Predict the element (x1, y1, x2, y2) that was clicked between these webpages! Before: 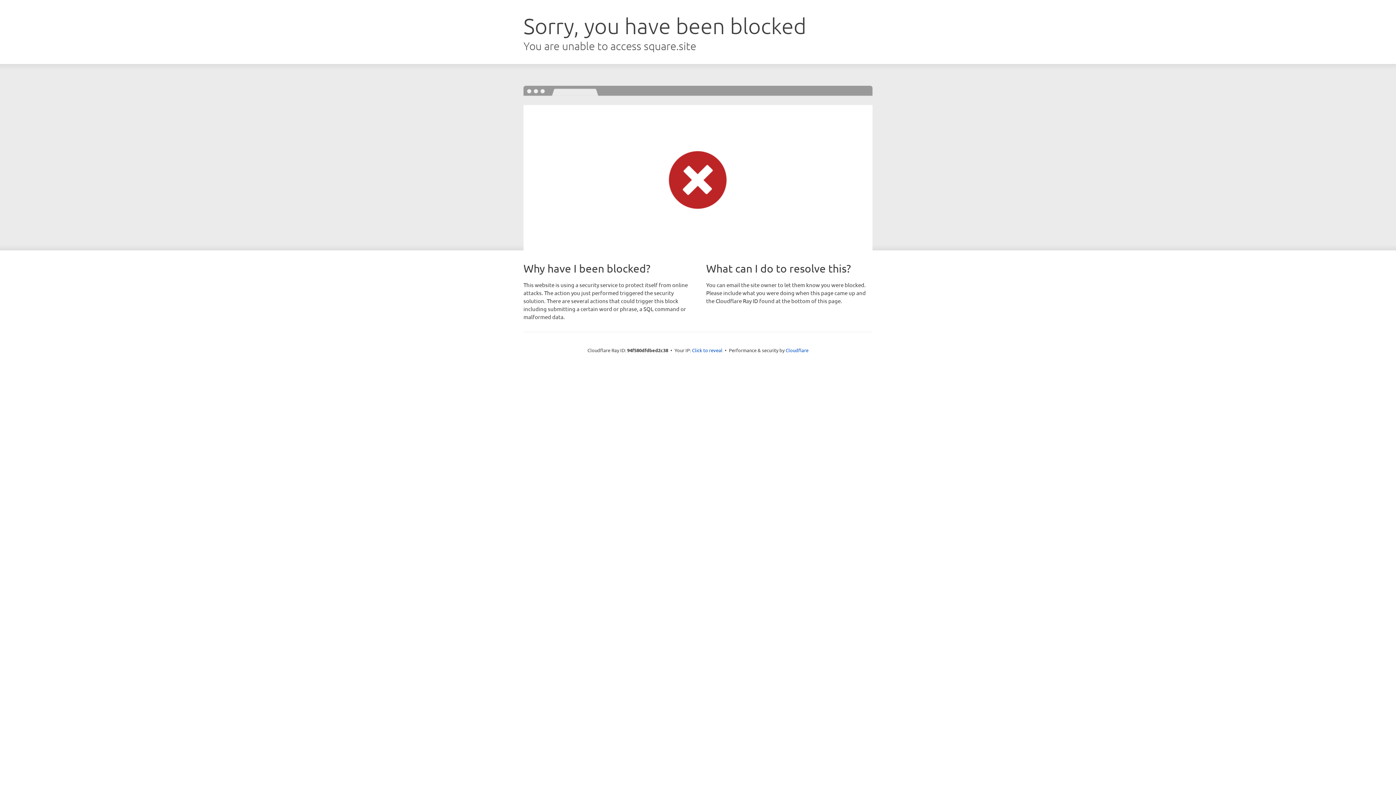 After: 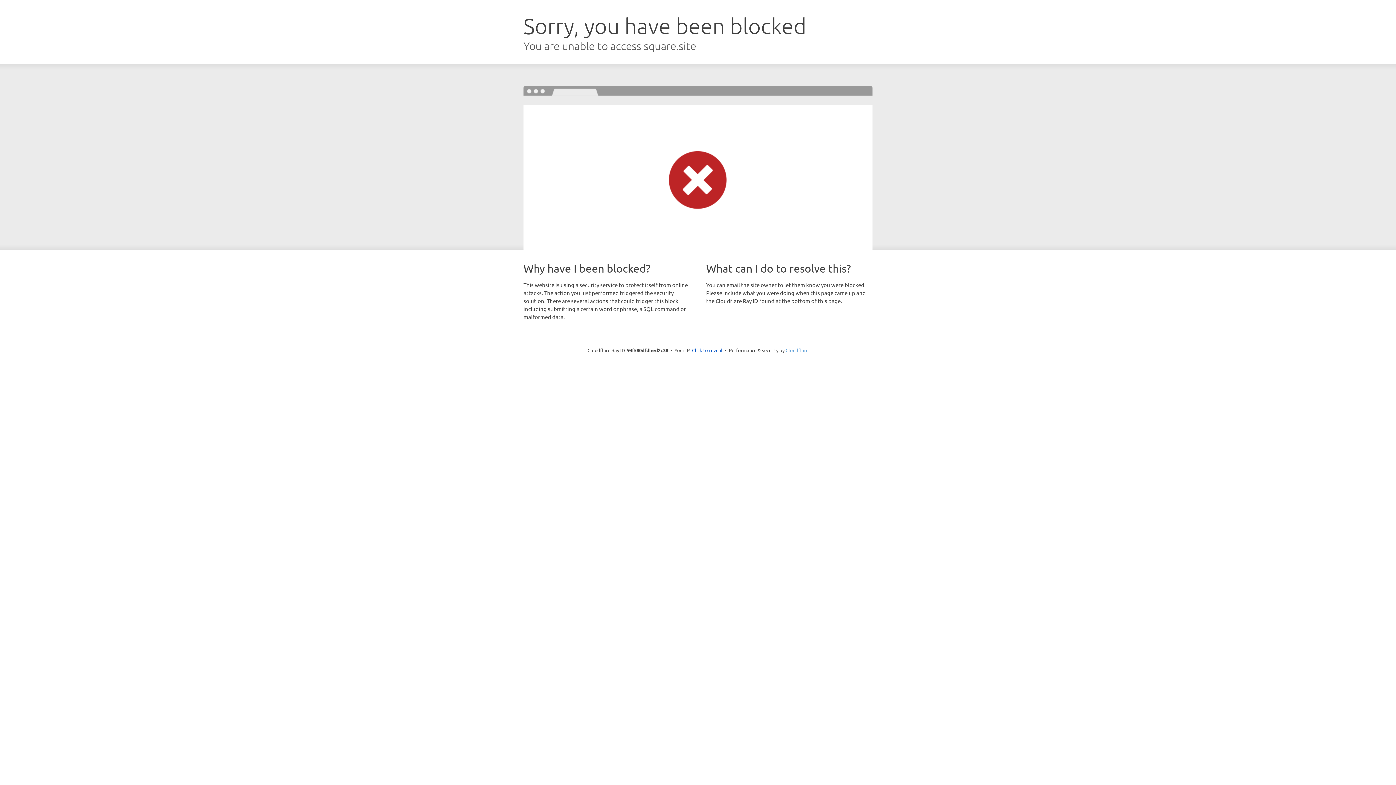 Action: label: Cloudflare bbox: (785, 347, 808, 353)